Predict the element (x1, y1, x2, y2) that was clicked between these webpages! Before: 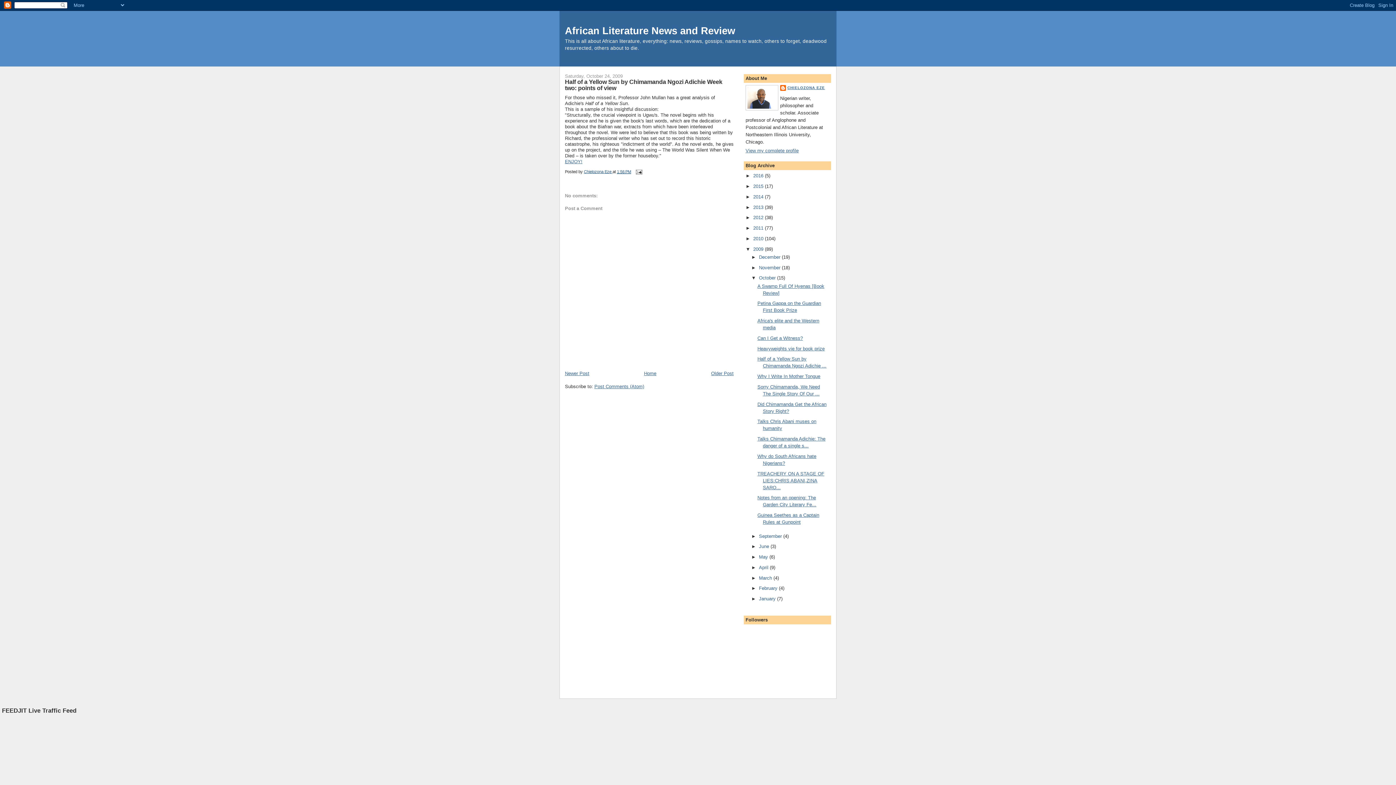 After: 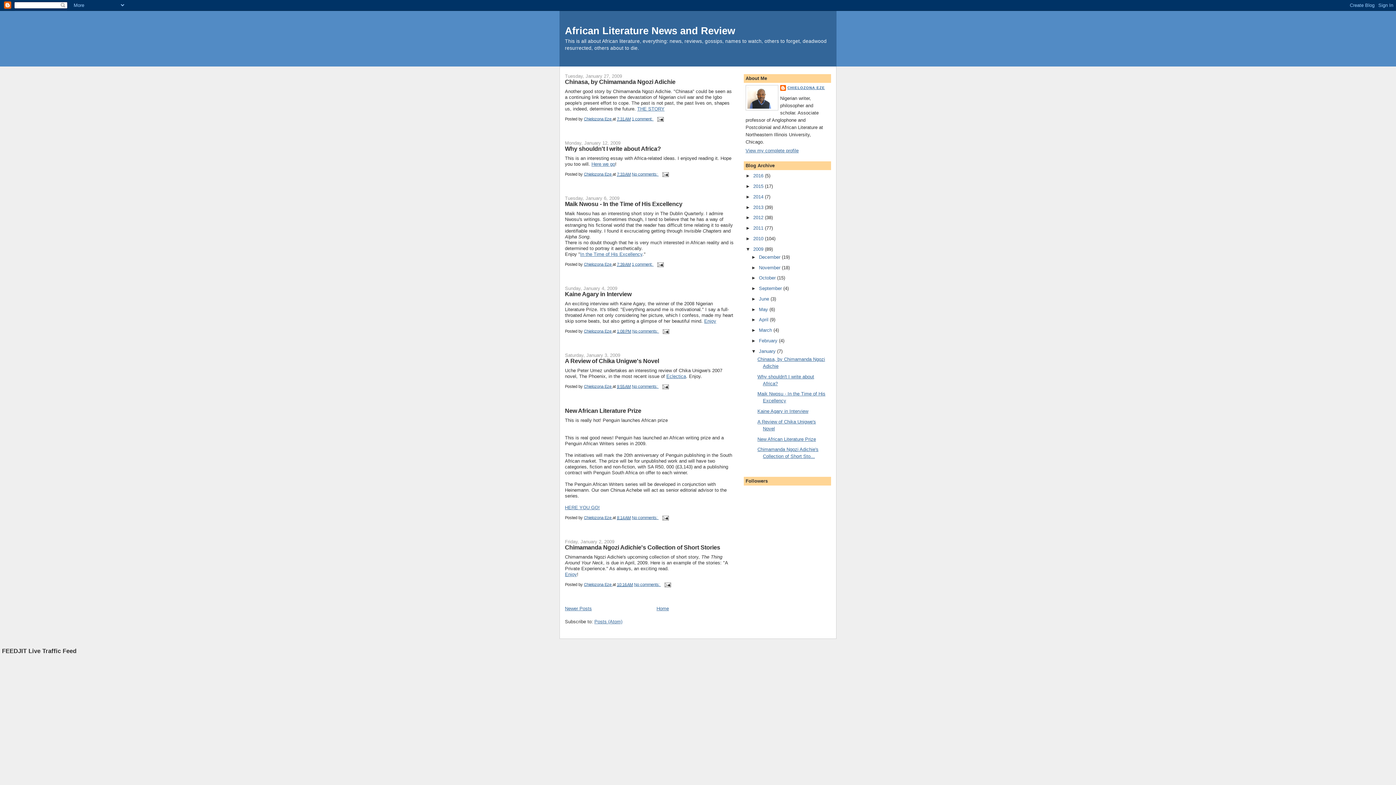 Action: label: January  bbox: (759, 596, 777, 601)